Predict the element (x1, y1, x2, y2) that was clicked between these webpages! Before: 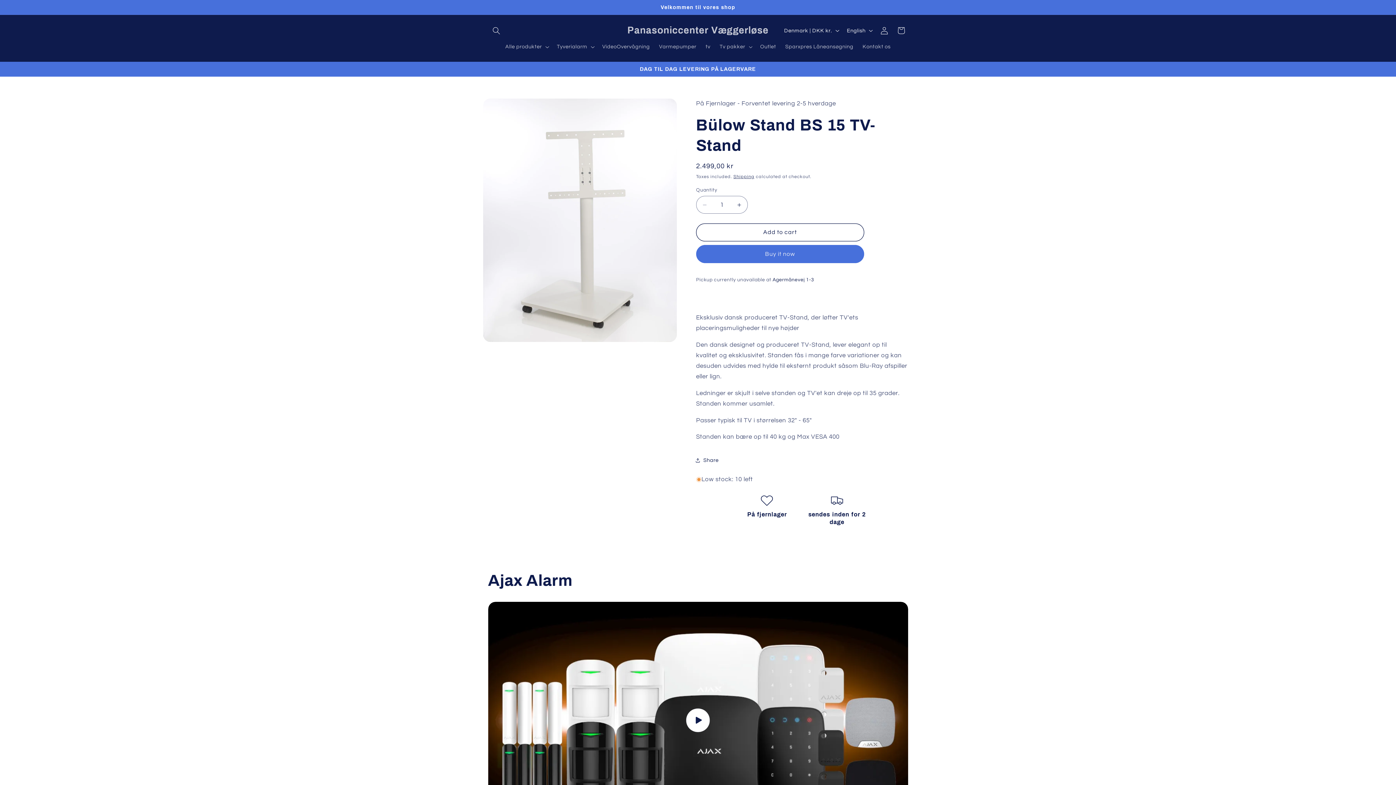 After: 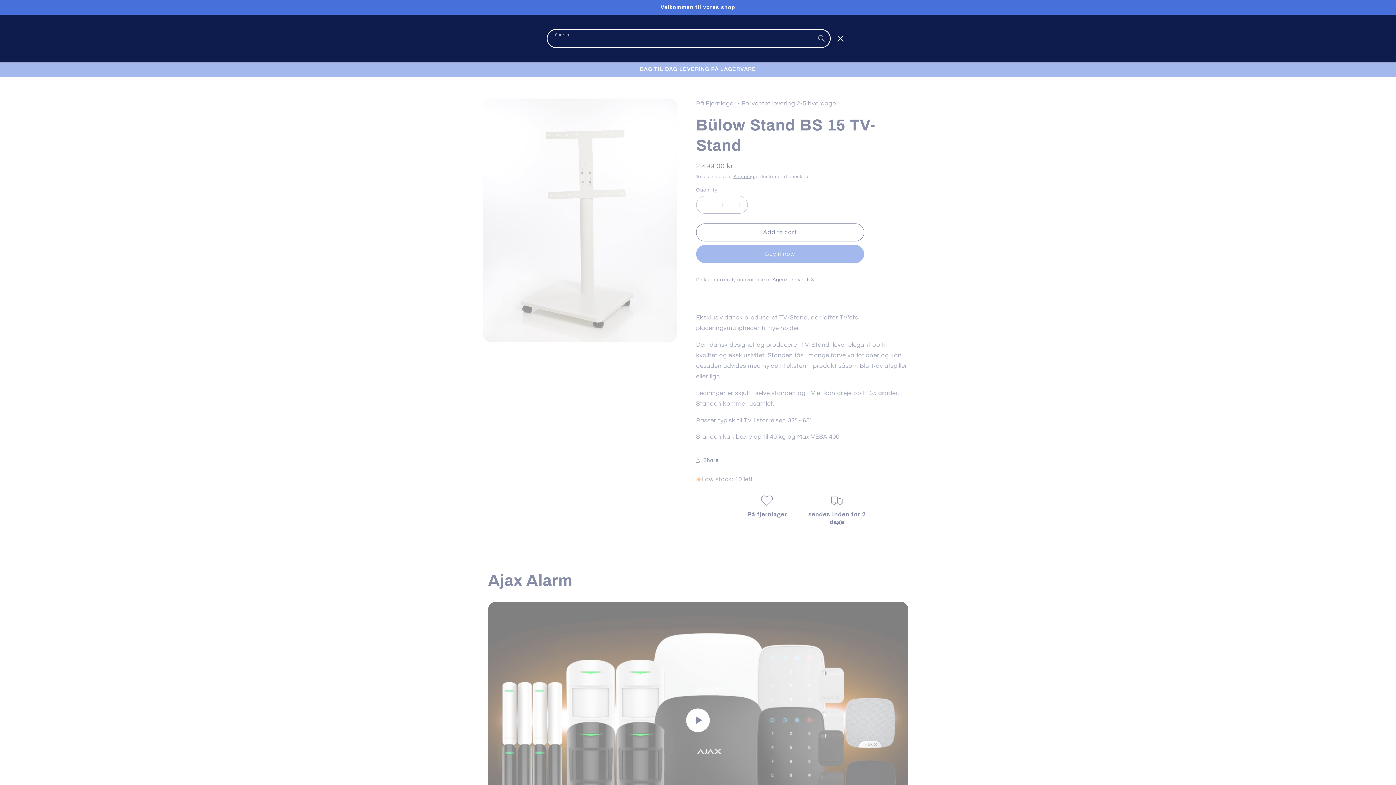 Action: label: Search bbox: (488, 22, 504, 38)